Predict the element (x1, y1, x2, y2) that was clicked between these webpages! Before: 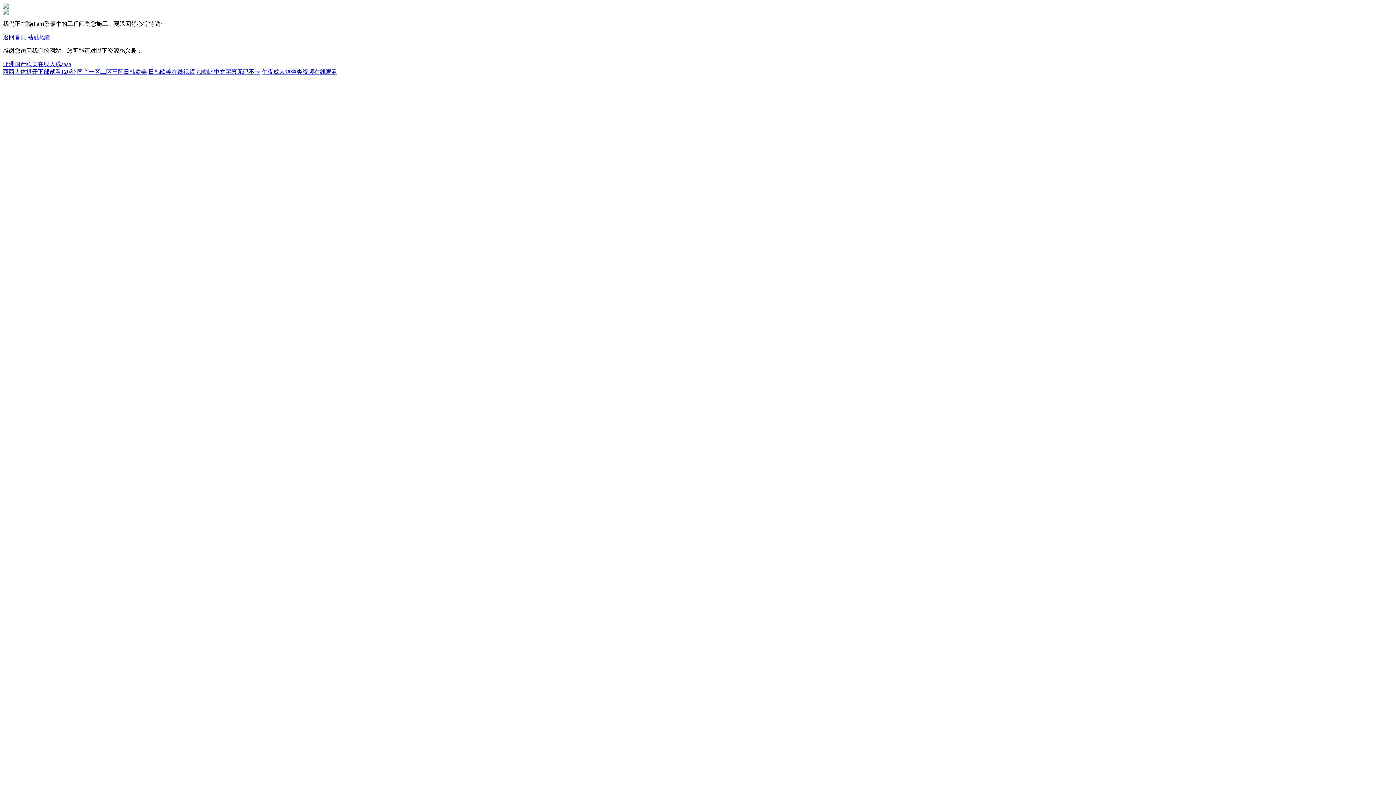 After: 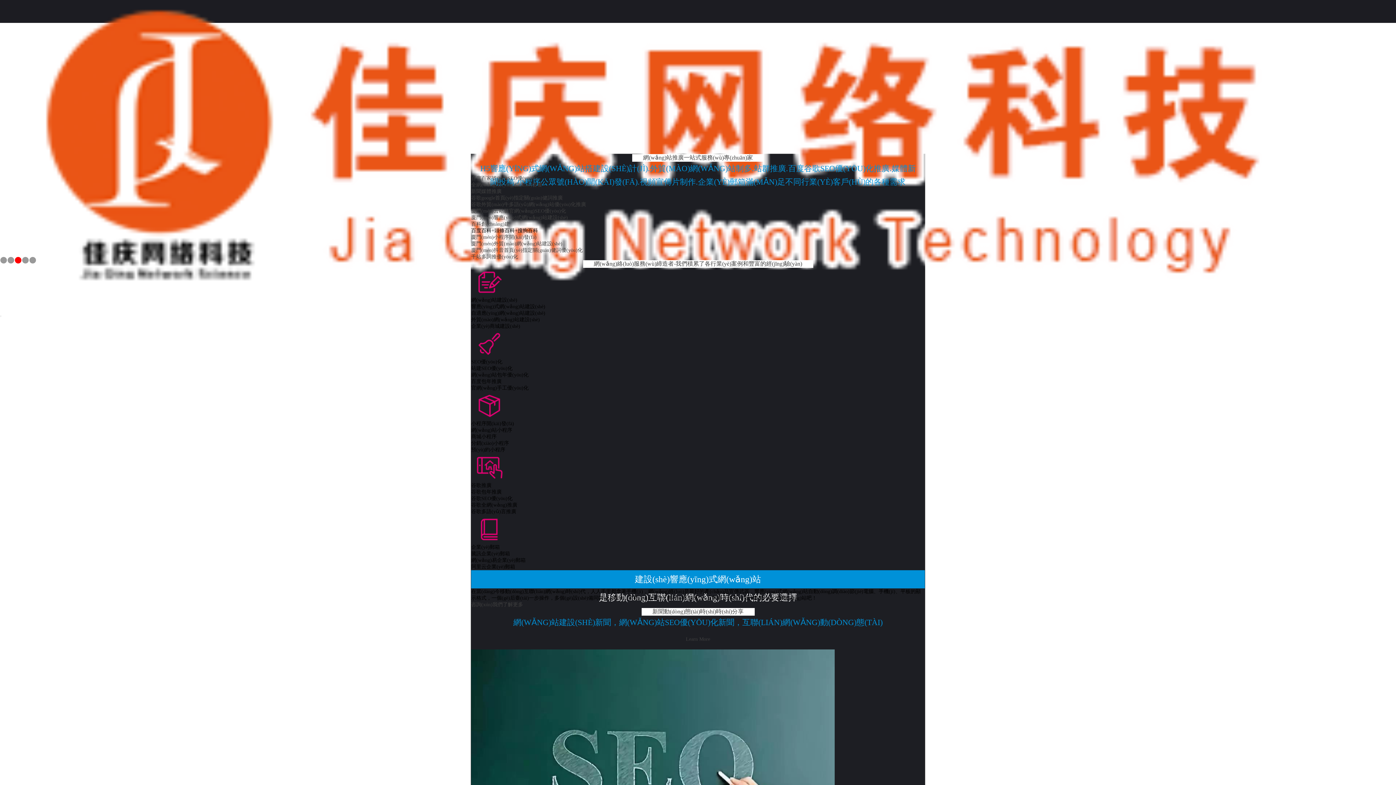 Action: bbox: (2, 34, 26, 40) label: 返回首頁